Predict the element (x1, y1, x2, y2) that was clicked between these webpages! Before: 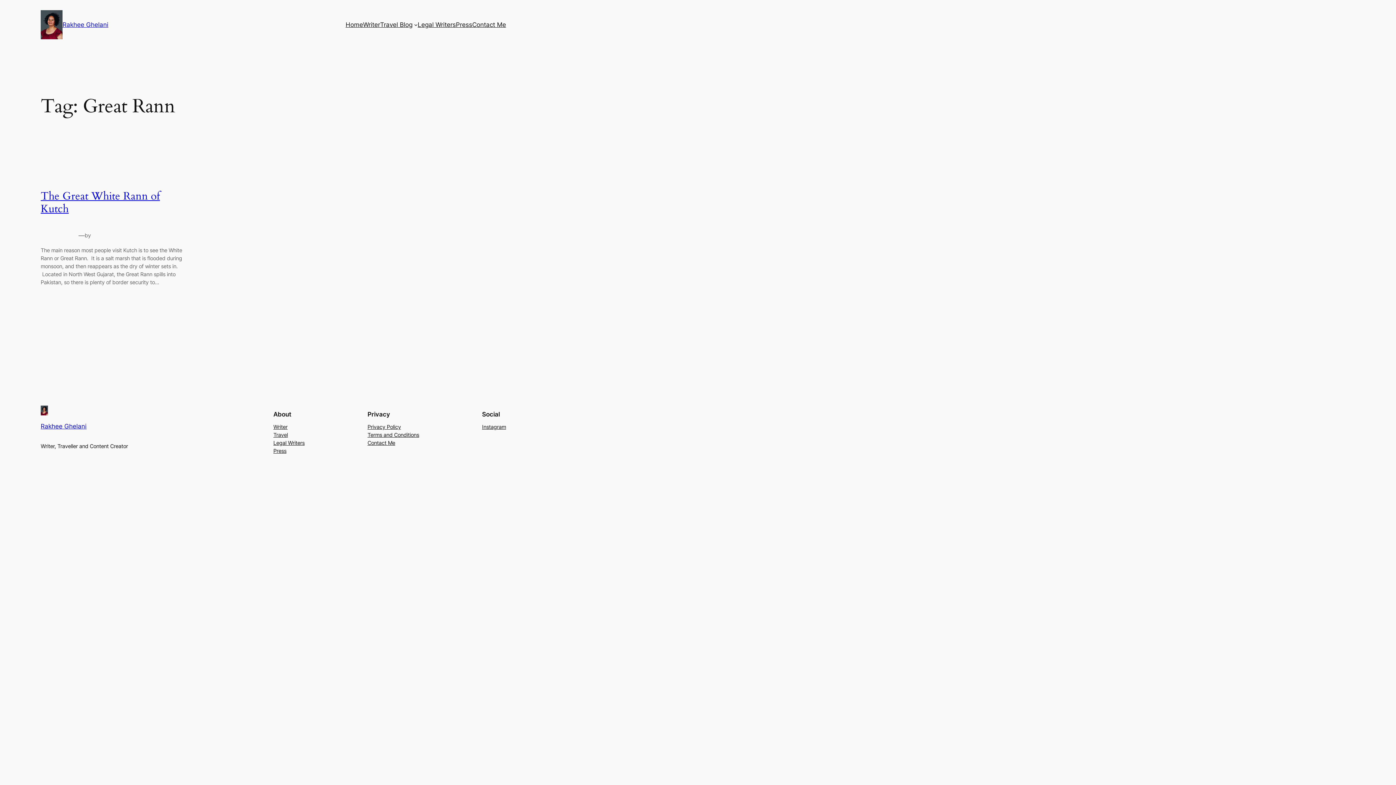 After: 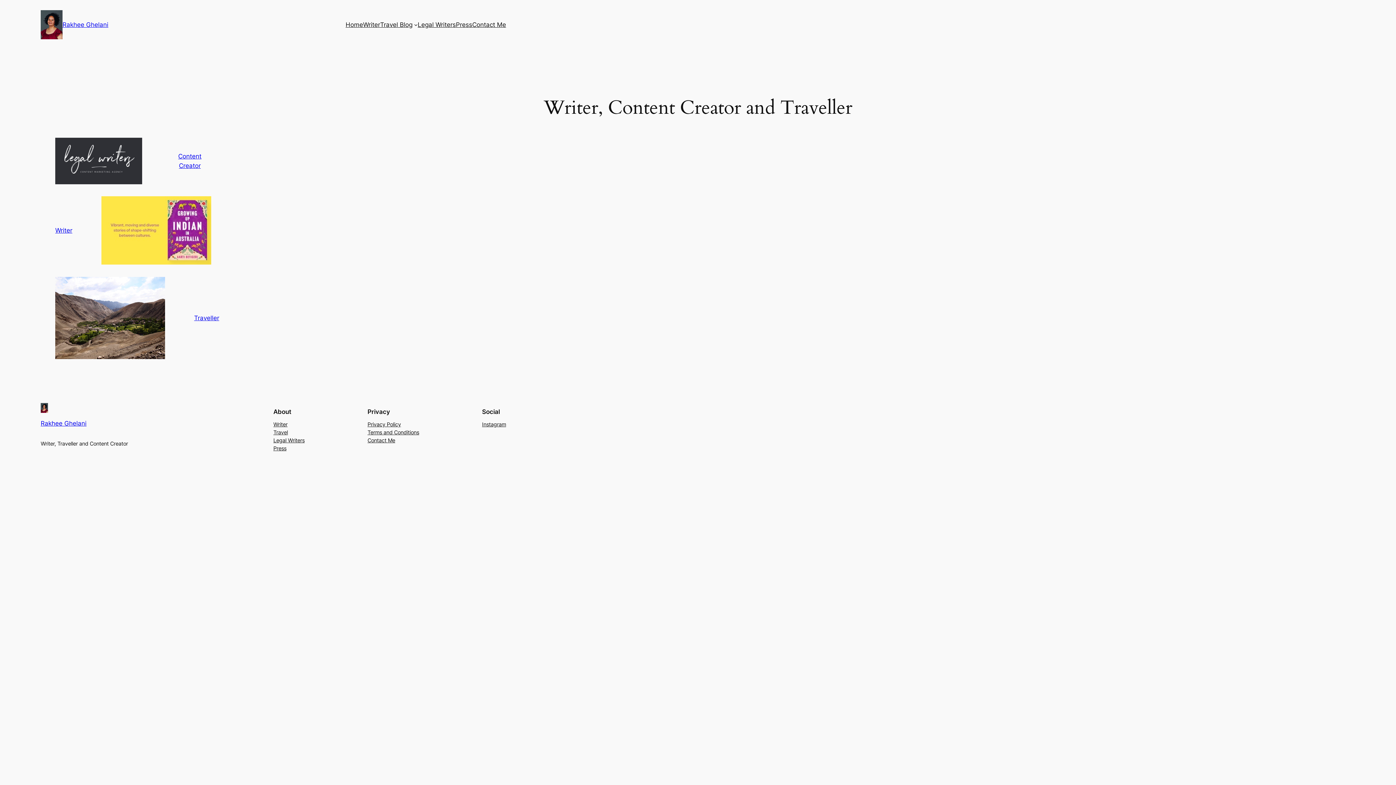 Action: bbox: (40, 405, 48, 415)